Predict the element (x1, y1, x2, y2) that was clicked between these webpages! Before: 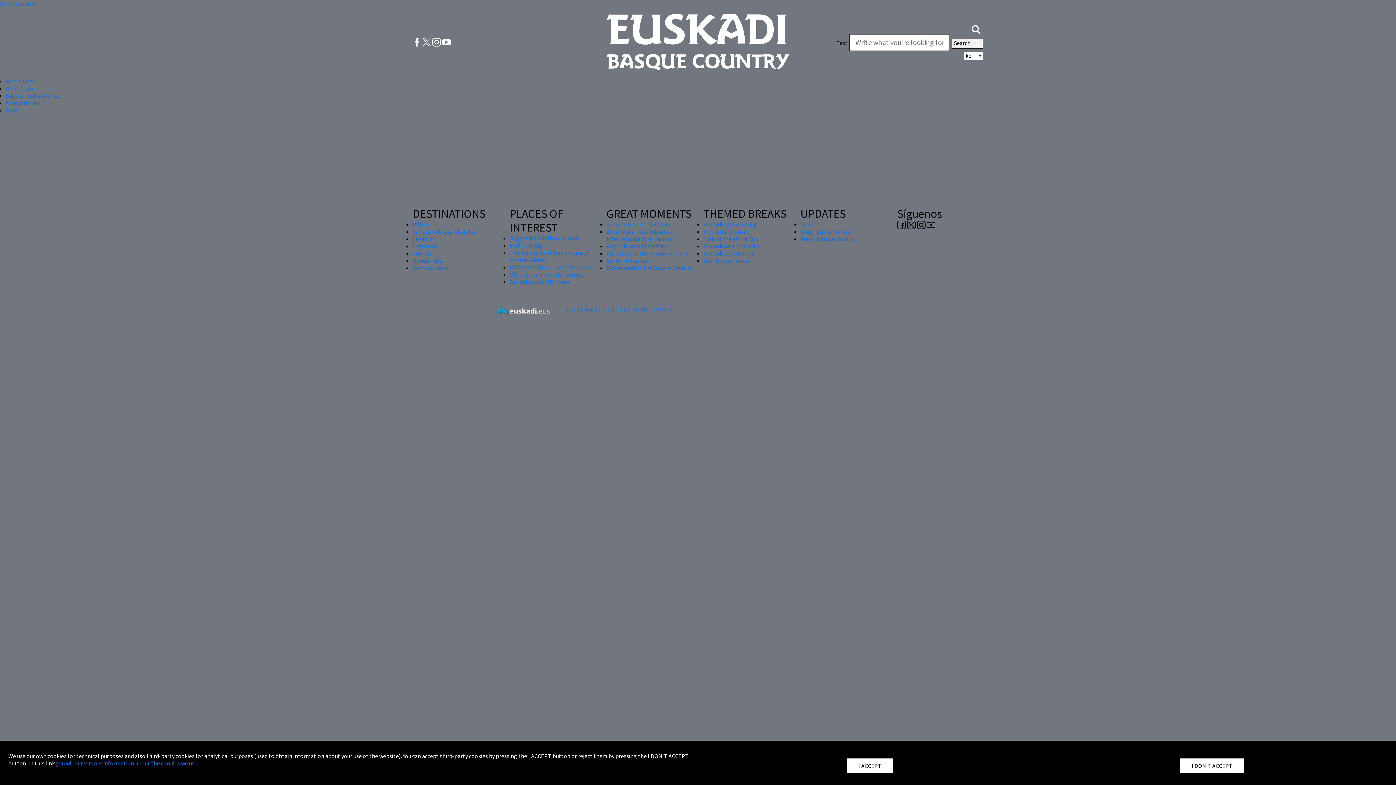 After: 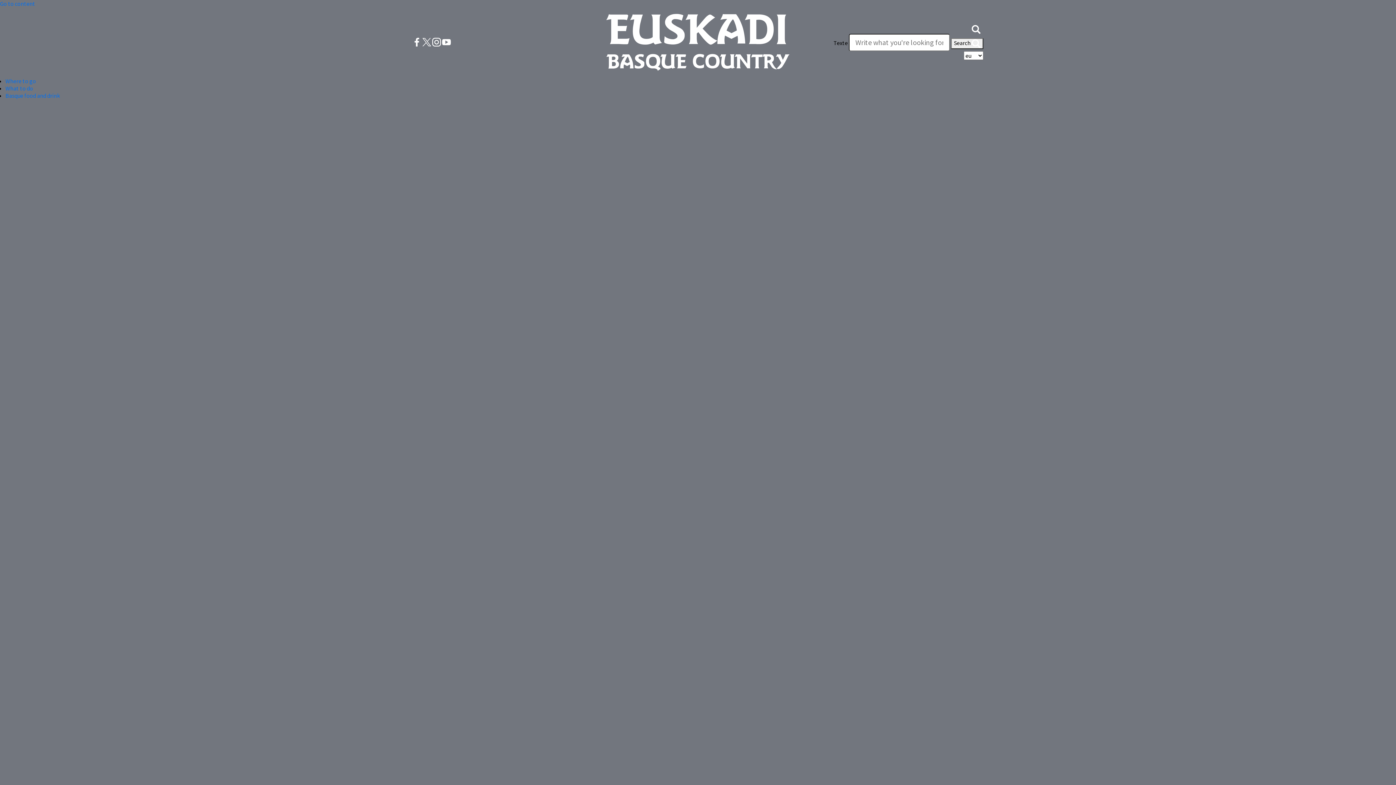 Action: bbox: (509, 270, 583, 278) label: Old quarter of Vitoria-Gasteiz